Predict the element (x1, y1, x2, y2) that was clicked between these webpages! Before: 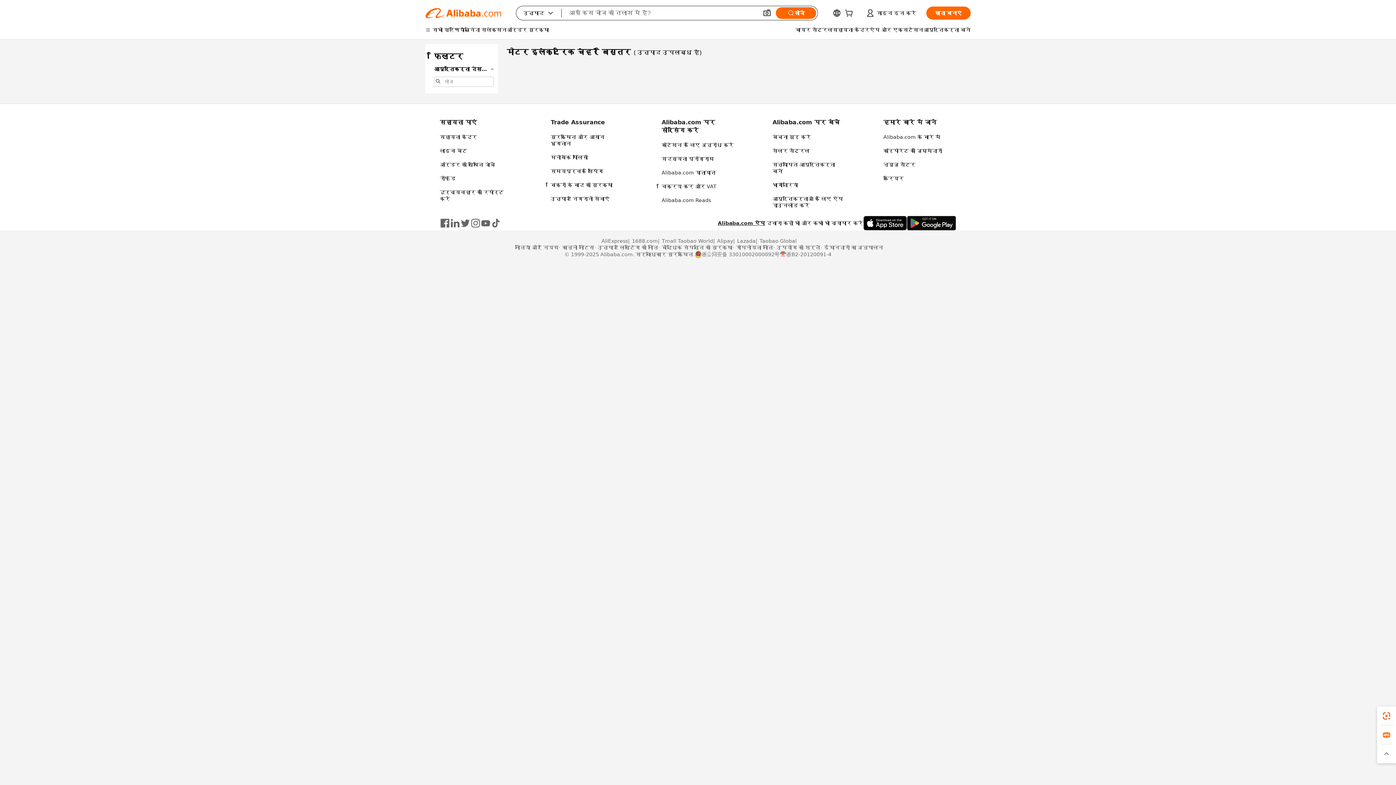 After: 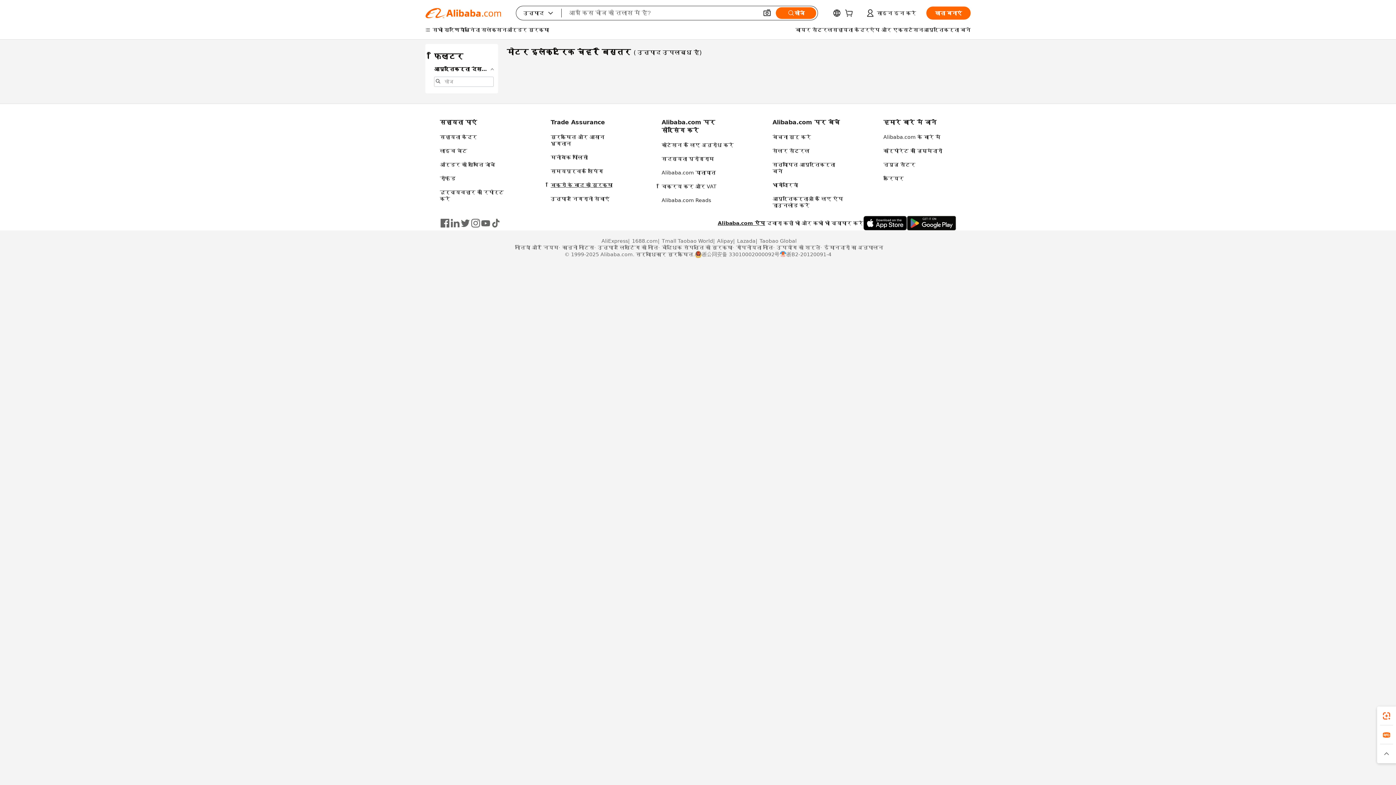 Action: bbox: (550, 182, 612, 188) label: बिक्री के बाद की सुरक्षा